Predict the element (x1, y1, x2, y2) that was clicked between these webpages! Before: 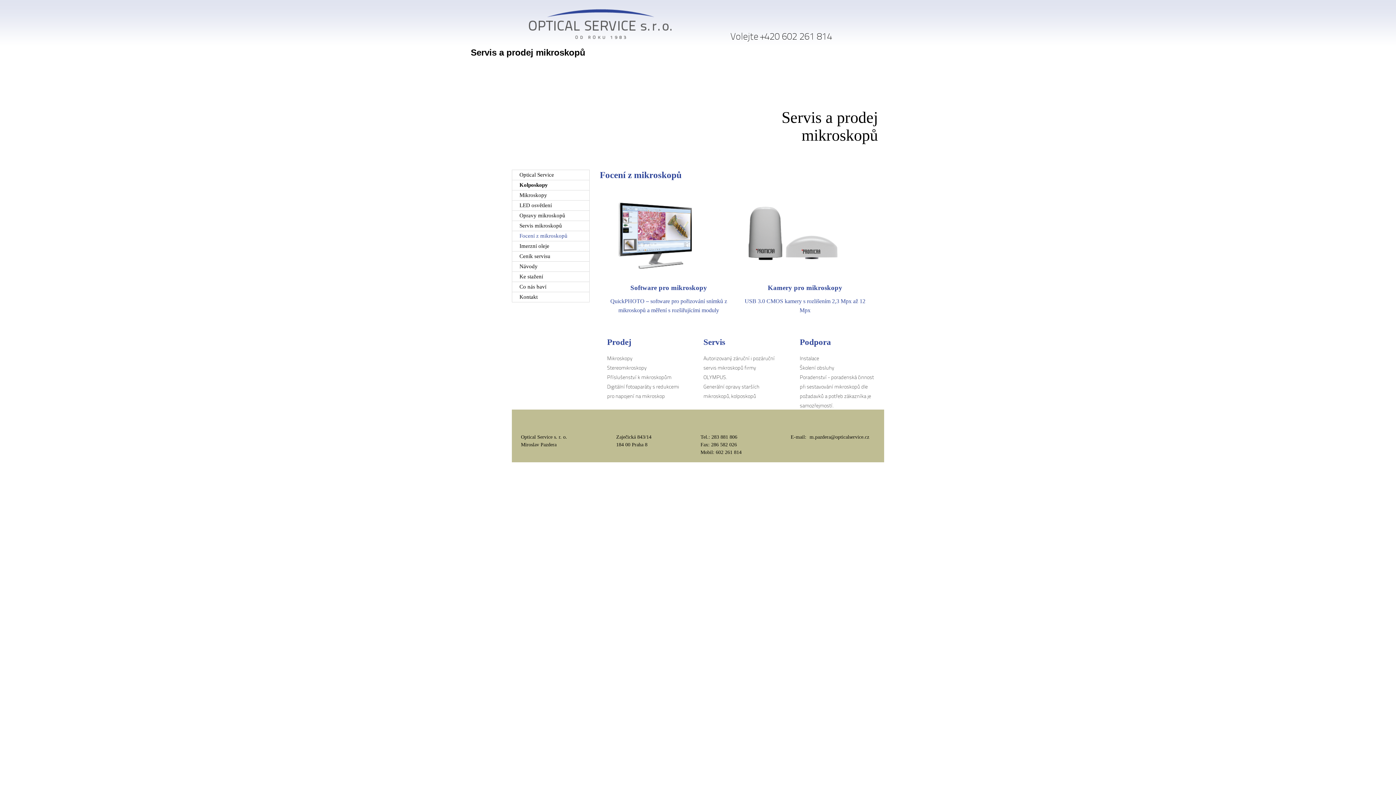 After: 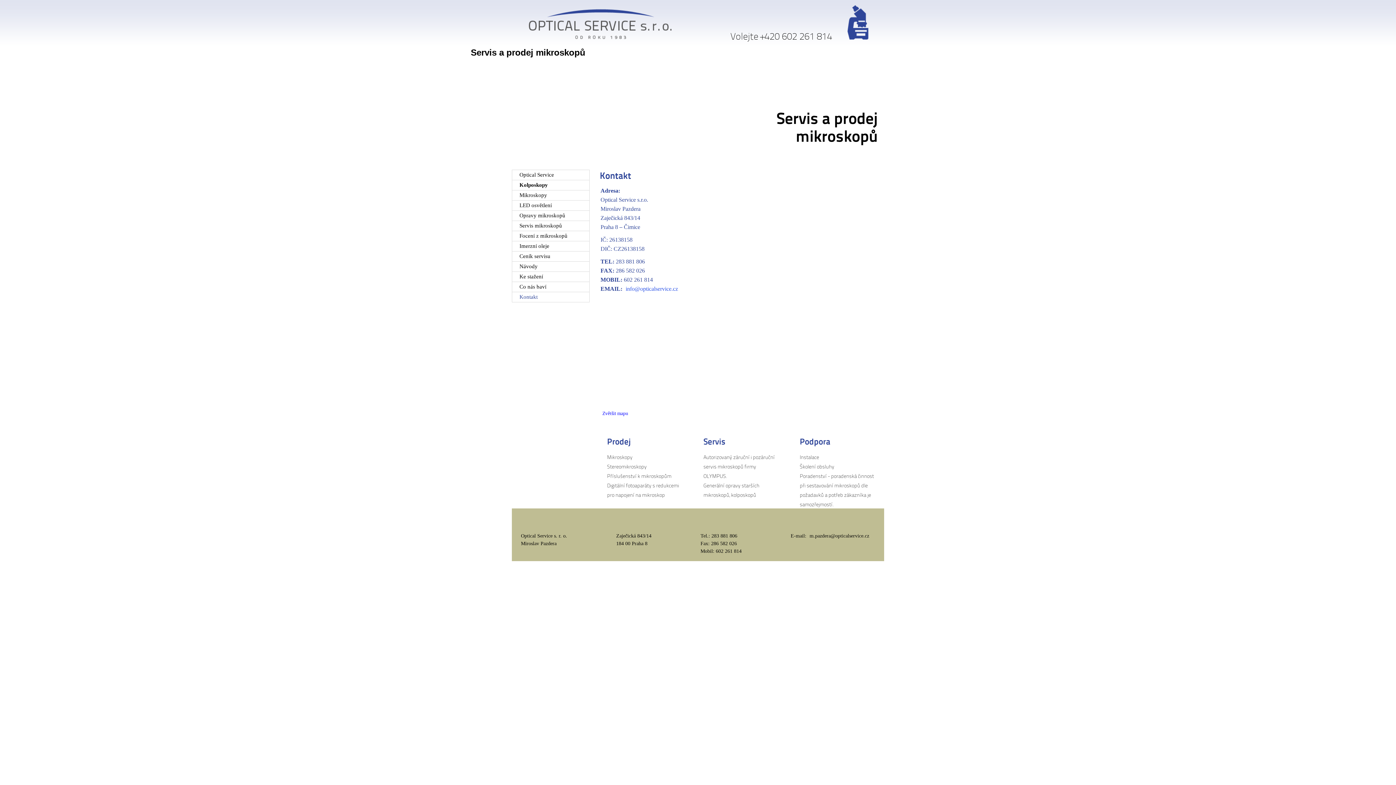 Action: bbox: (512, 292, 589, 302) label: Kontakt